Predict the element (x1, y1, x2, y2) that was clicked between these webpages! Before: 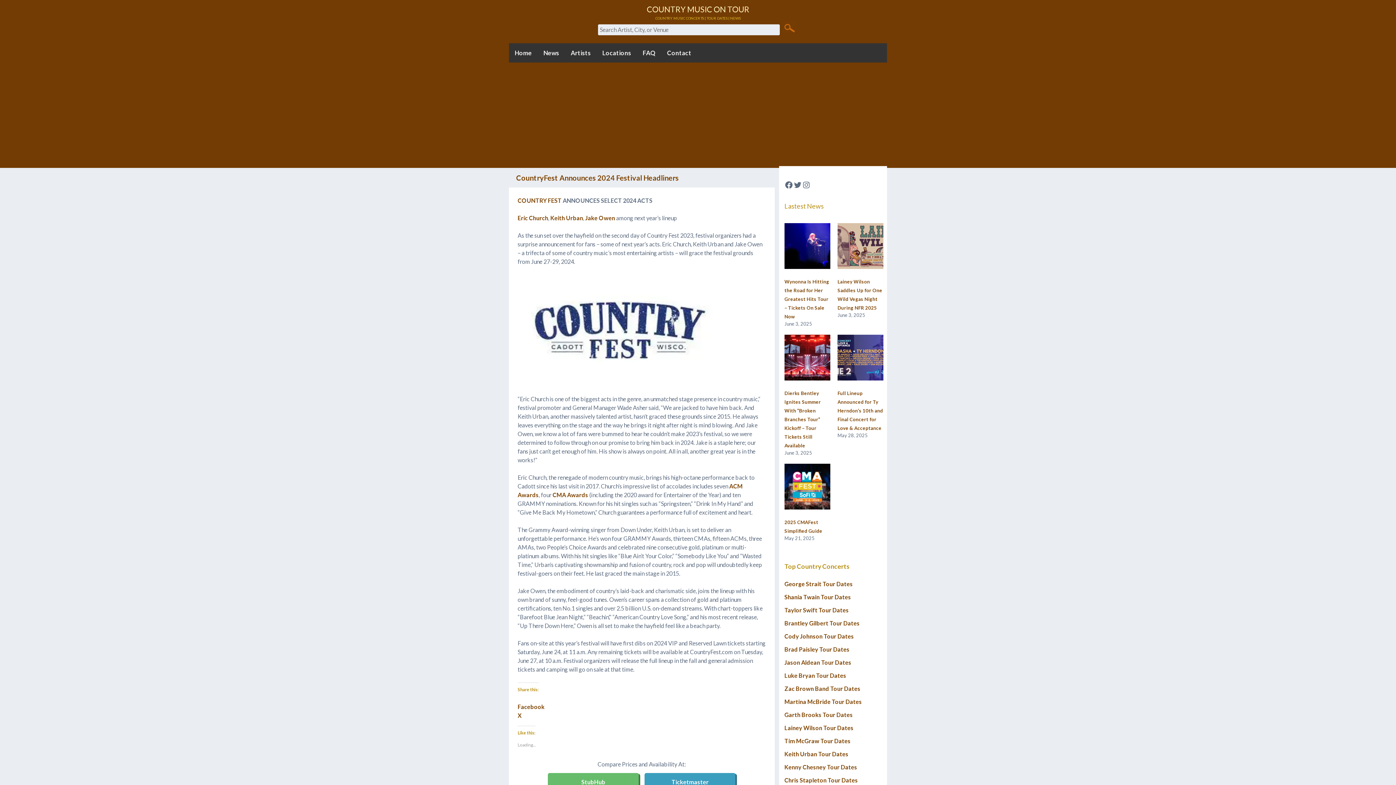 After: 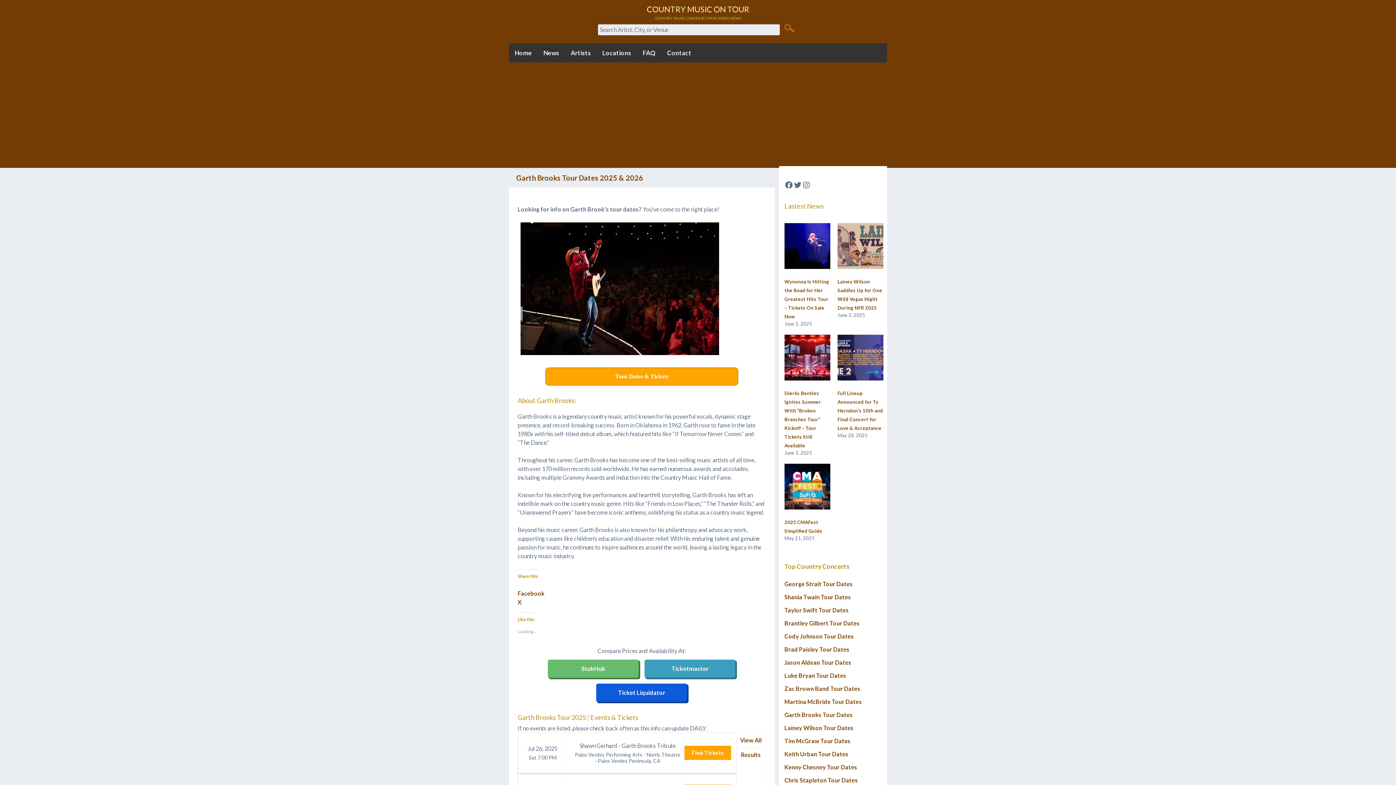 Action: label: Garth Brooks Tour Dates bbox: (784, 711, 853, 718)